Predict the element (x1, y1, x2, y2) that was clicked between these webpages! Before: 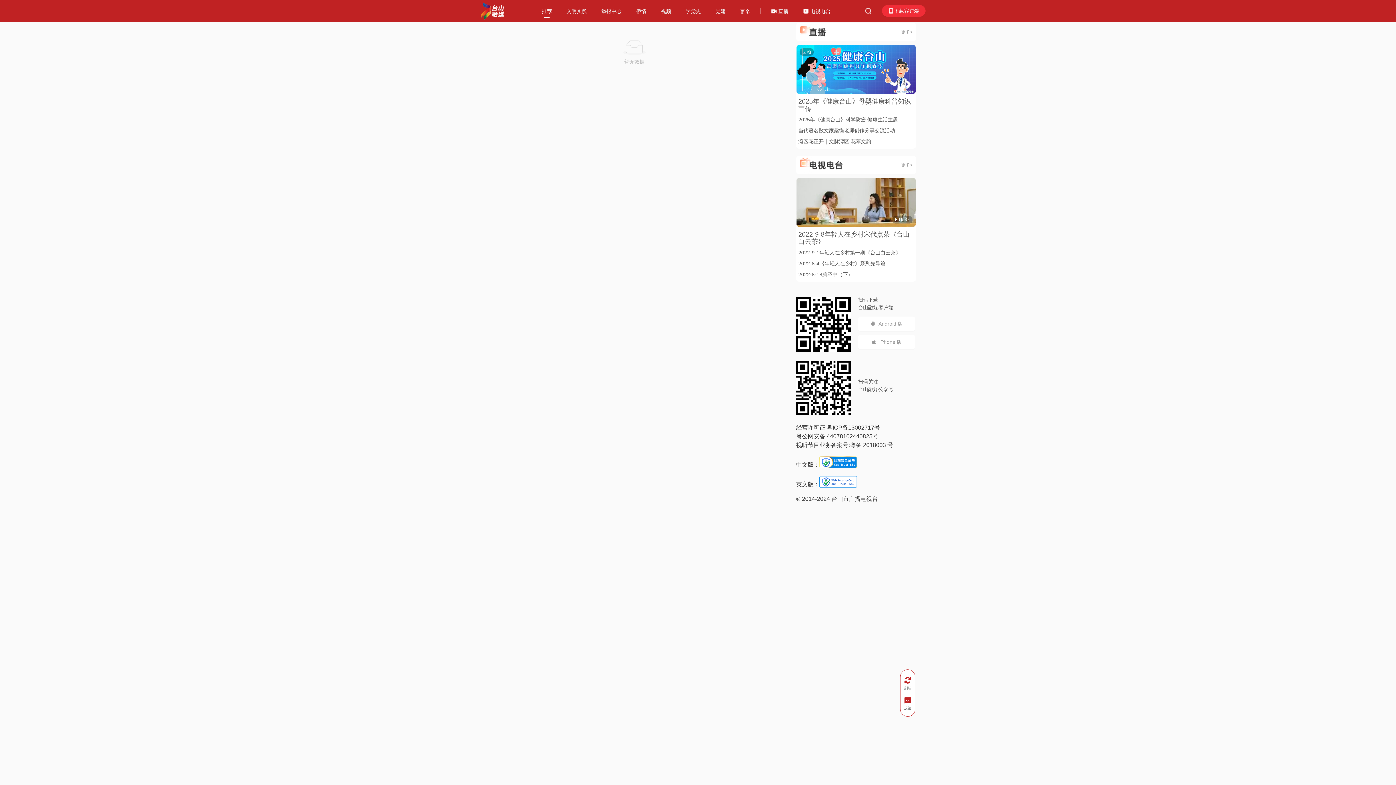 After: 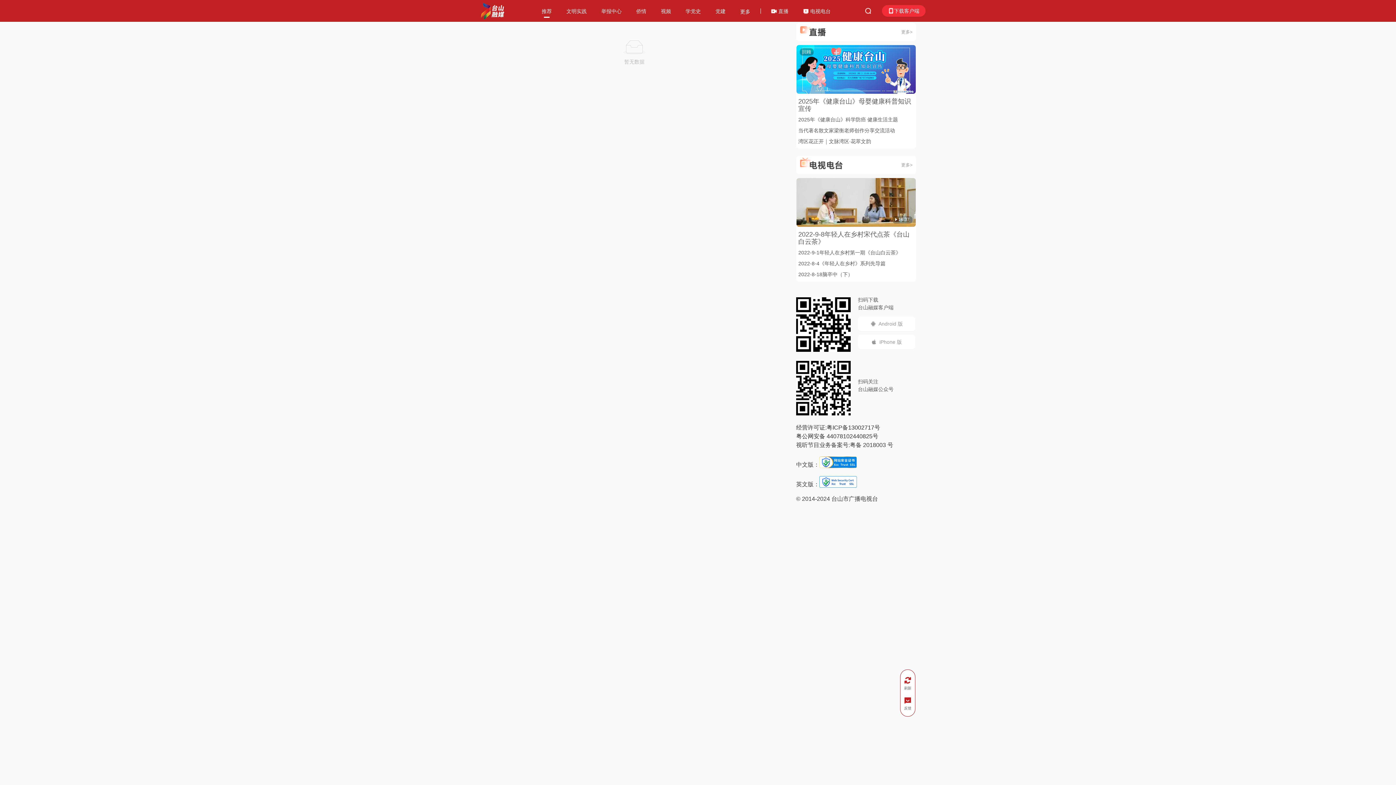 Action: bbox: (819, 336, 857, 350)